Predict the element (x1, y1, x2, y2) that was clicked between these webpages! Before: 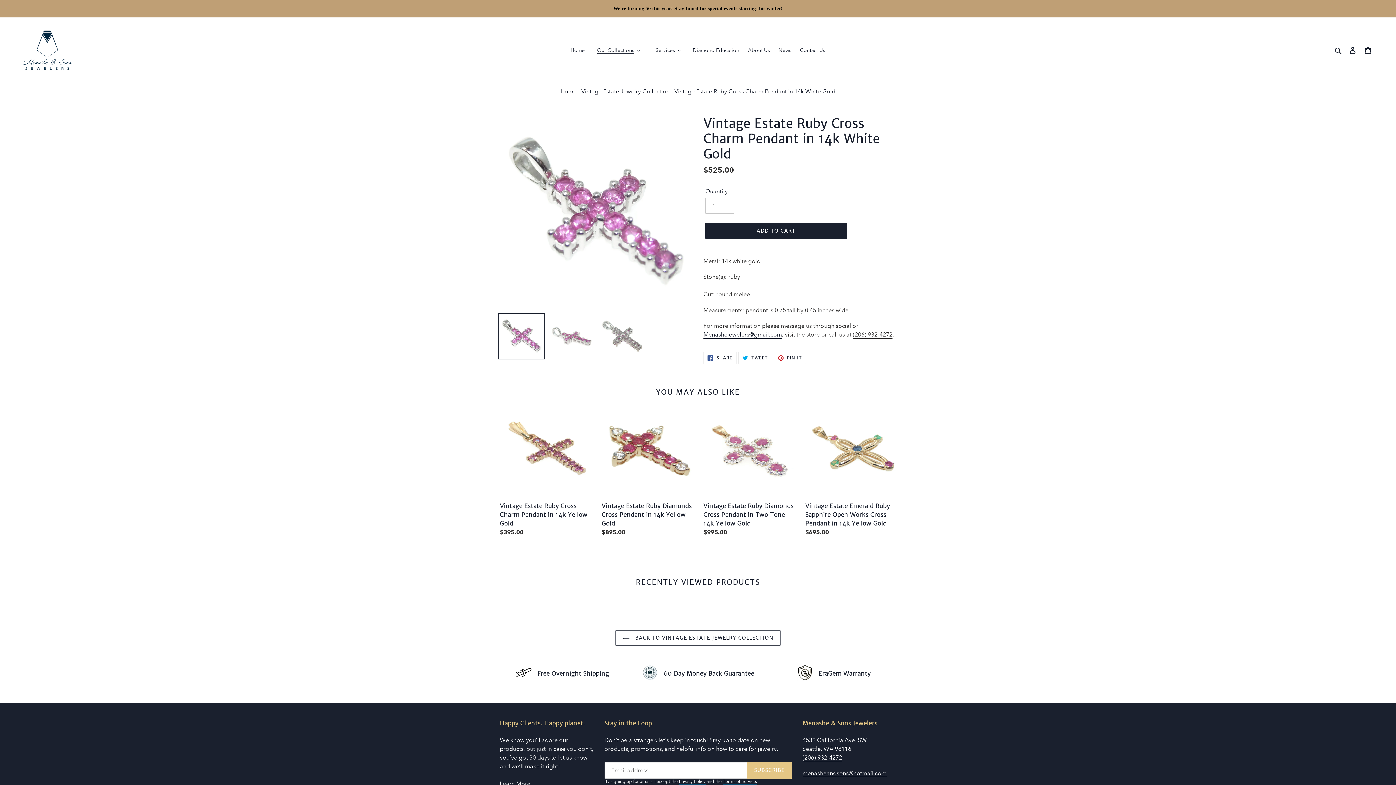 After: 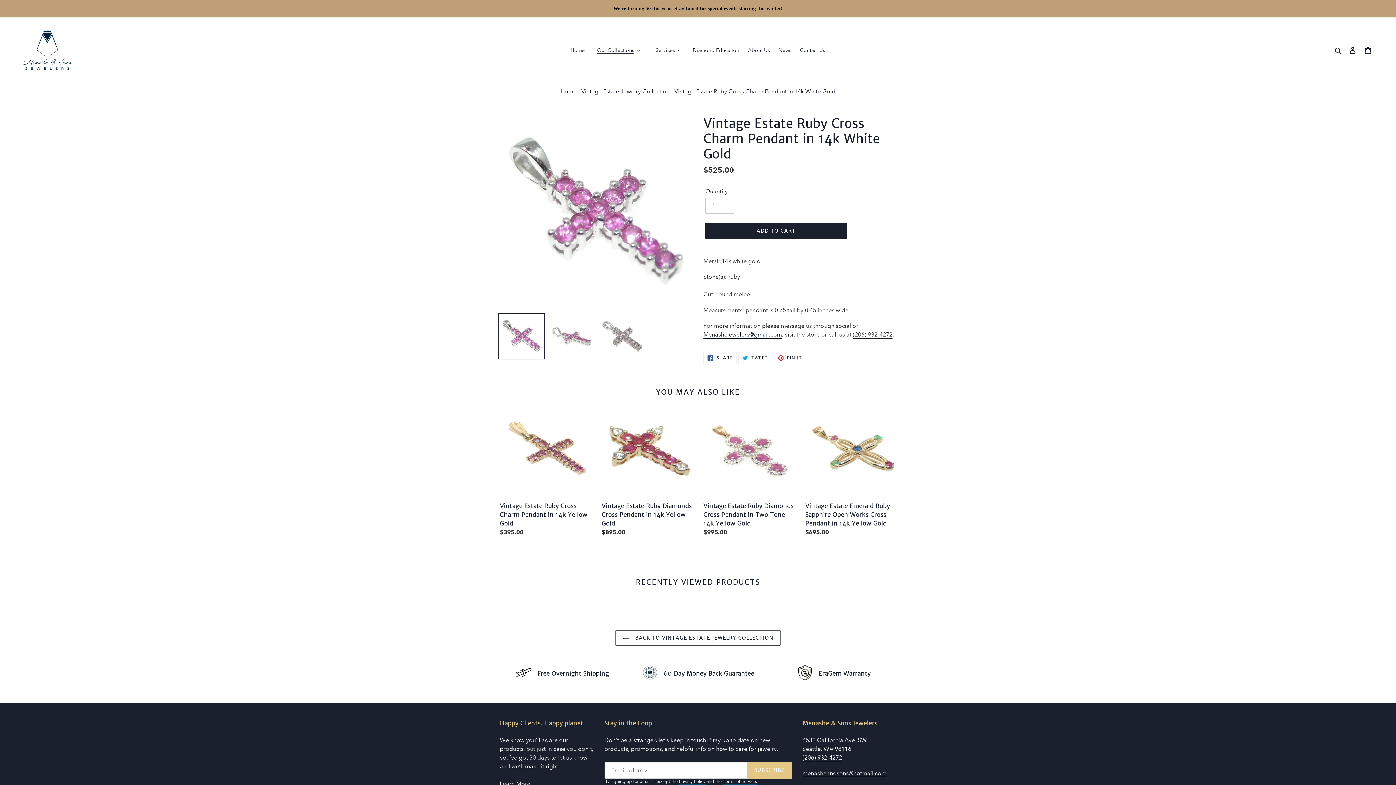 Action: label: We know you’ll adore our products, but just in case you don’t, you’ve got 30 days to let us know and we’ll make it right!

 bbox: (500, 736, 593, 779)